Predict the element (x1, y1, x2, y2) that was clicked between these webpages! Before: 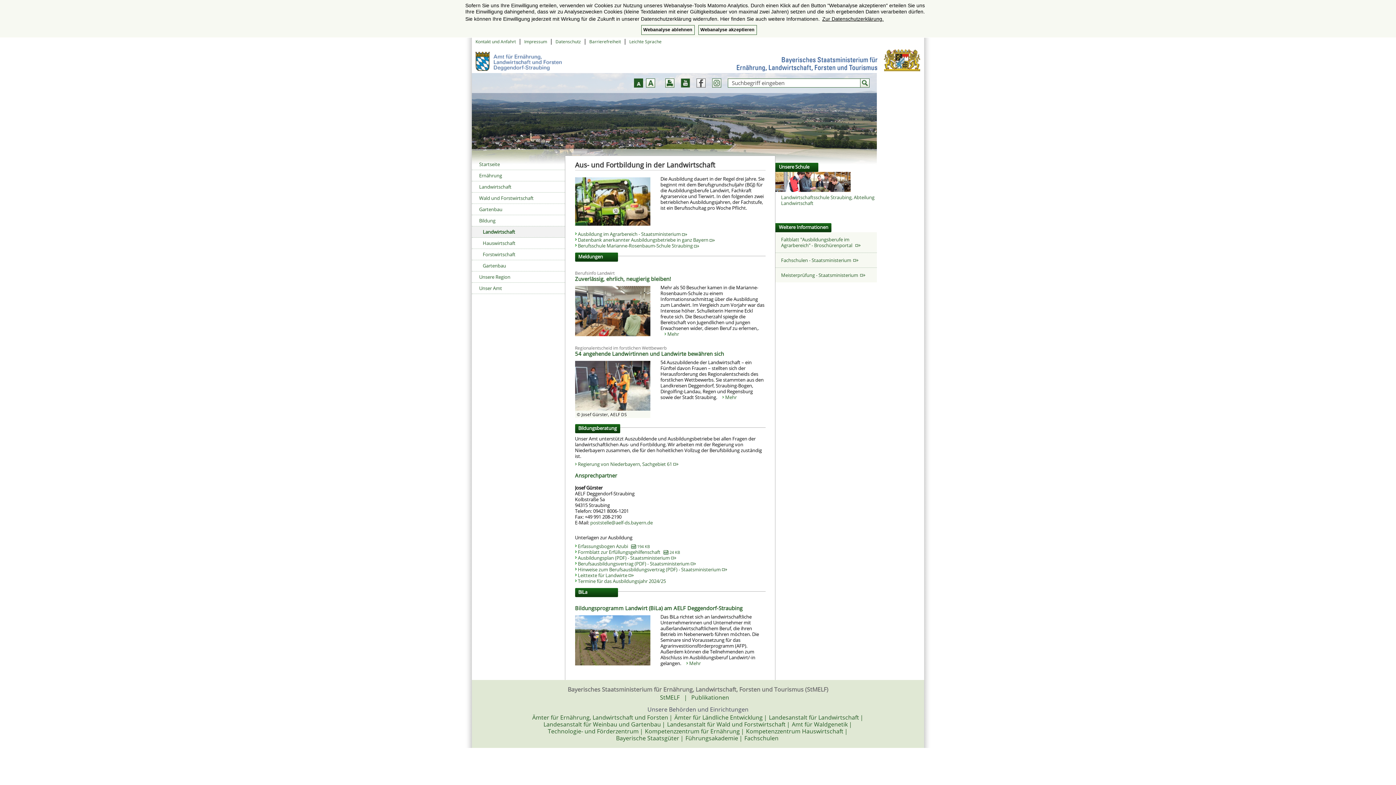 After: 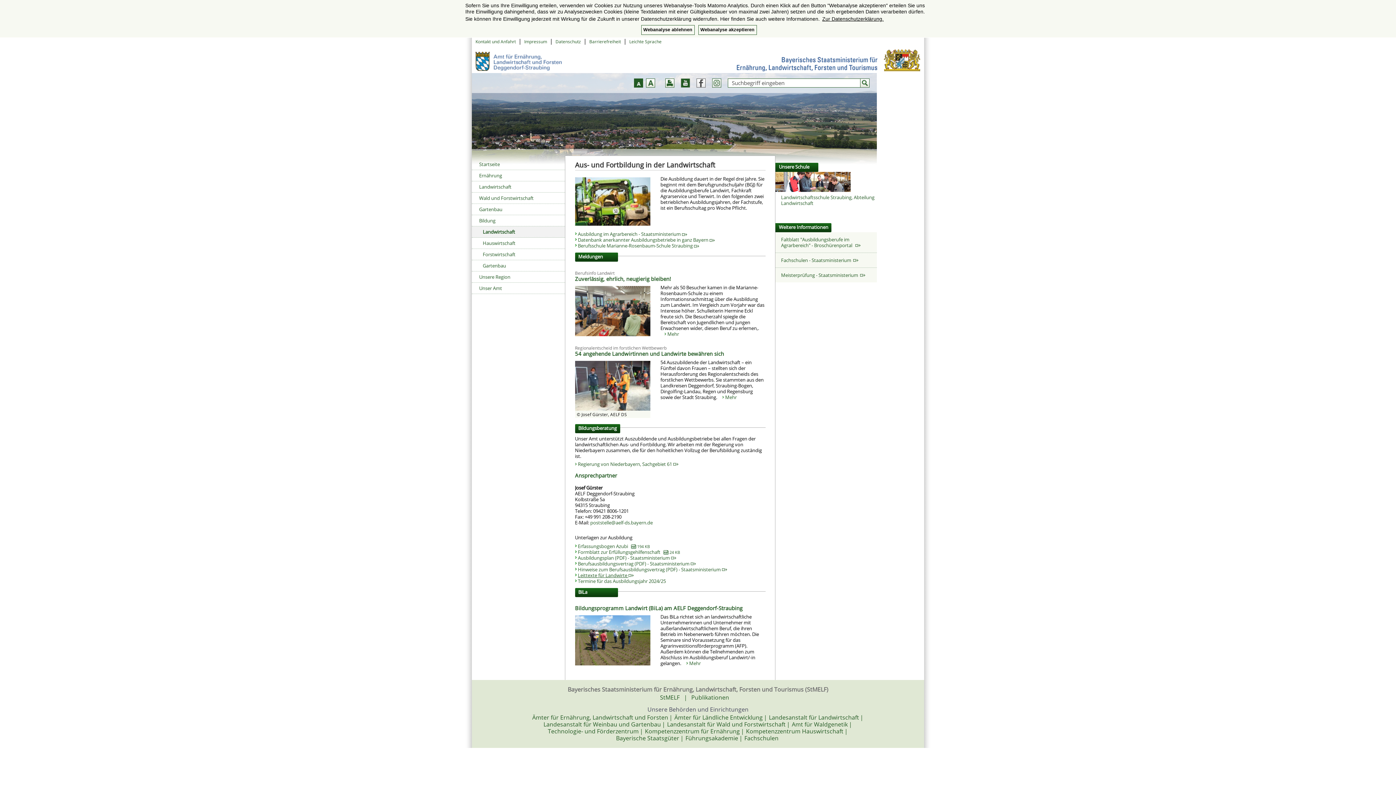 Action: bbox: (578, 572, 633, 578) label: Leittexte für Landwirte 